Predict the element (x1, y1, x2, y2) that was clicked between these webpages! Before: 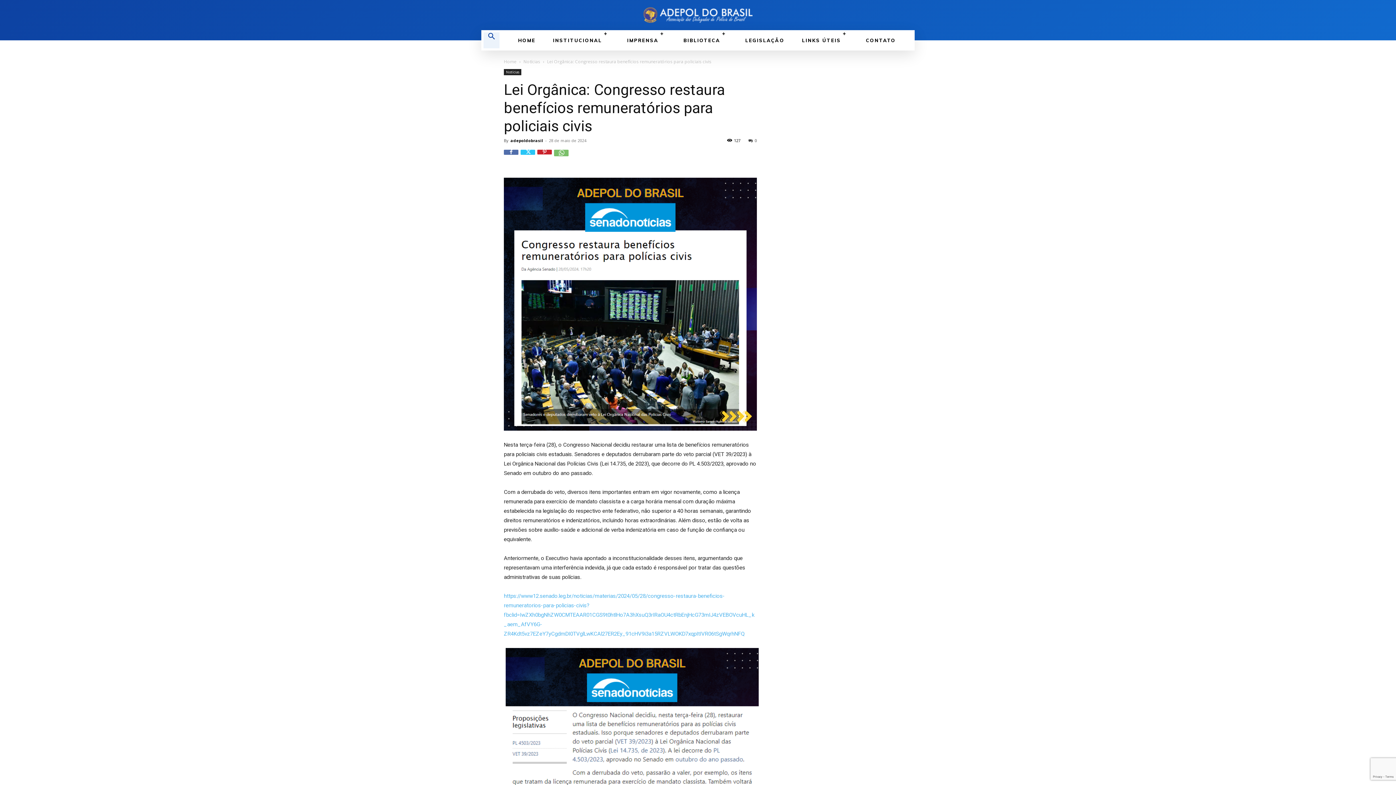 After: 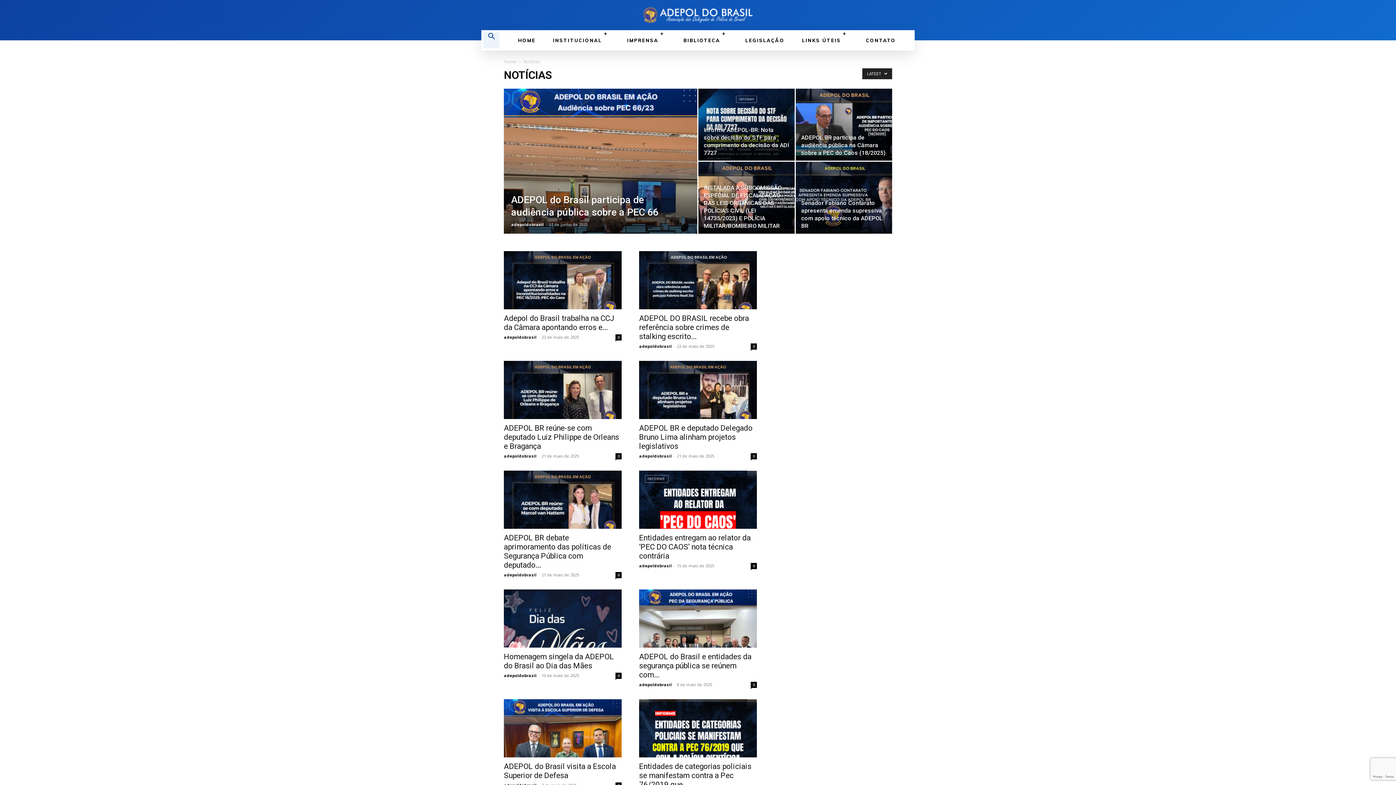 Action: label: Notícias bbox: (504, 69, 521, 75)